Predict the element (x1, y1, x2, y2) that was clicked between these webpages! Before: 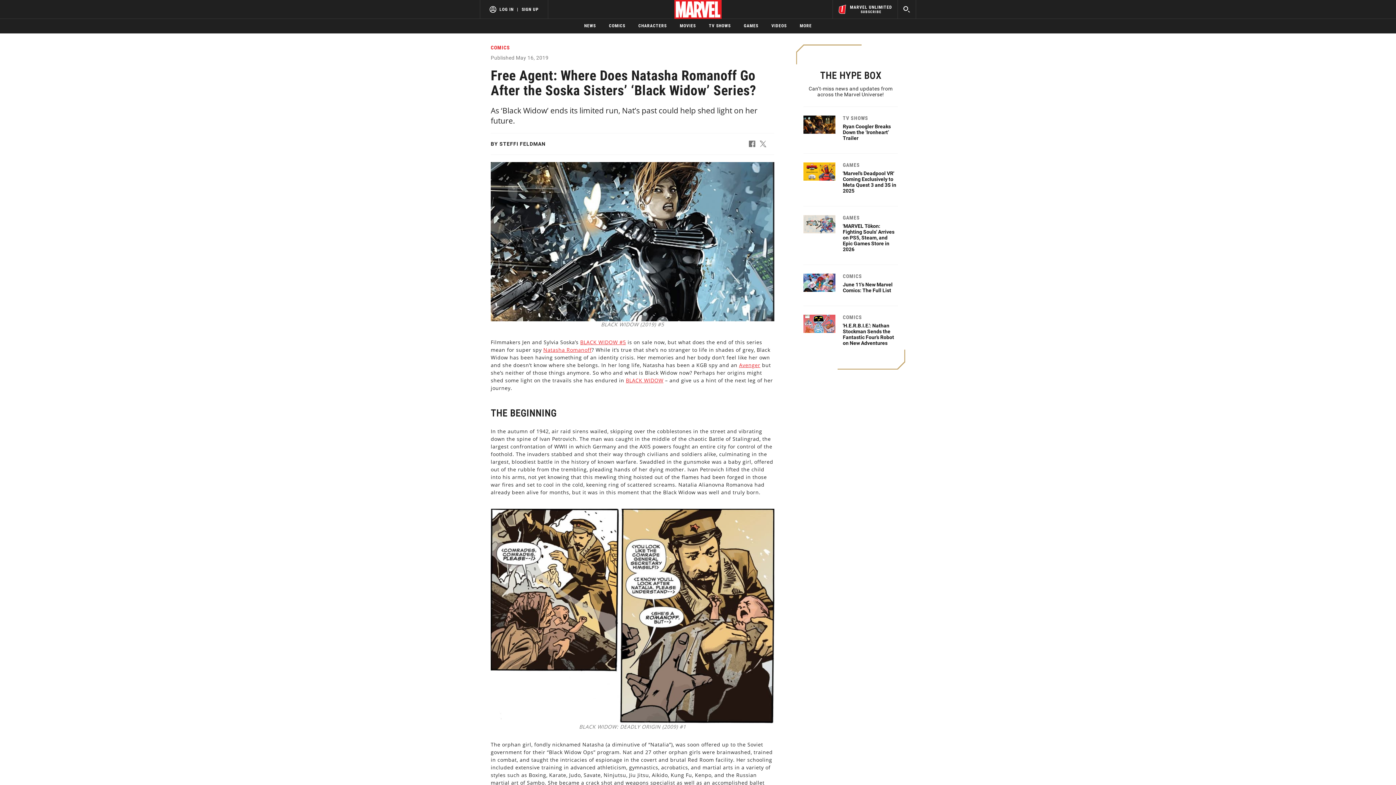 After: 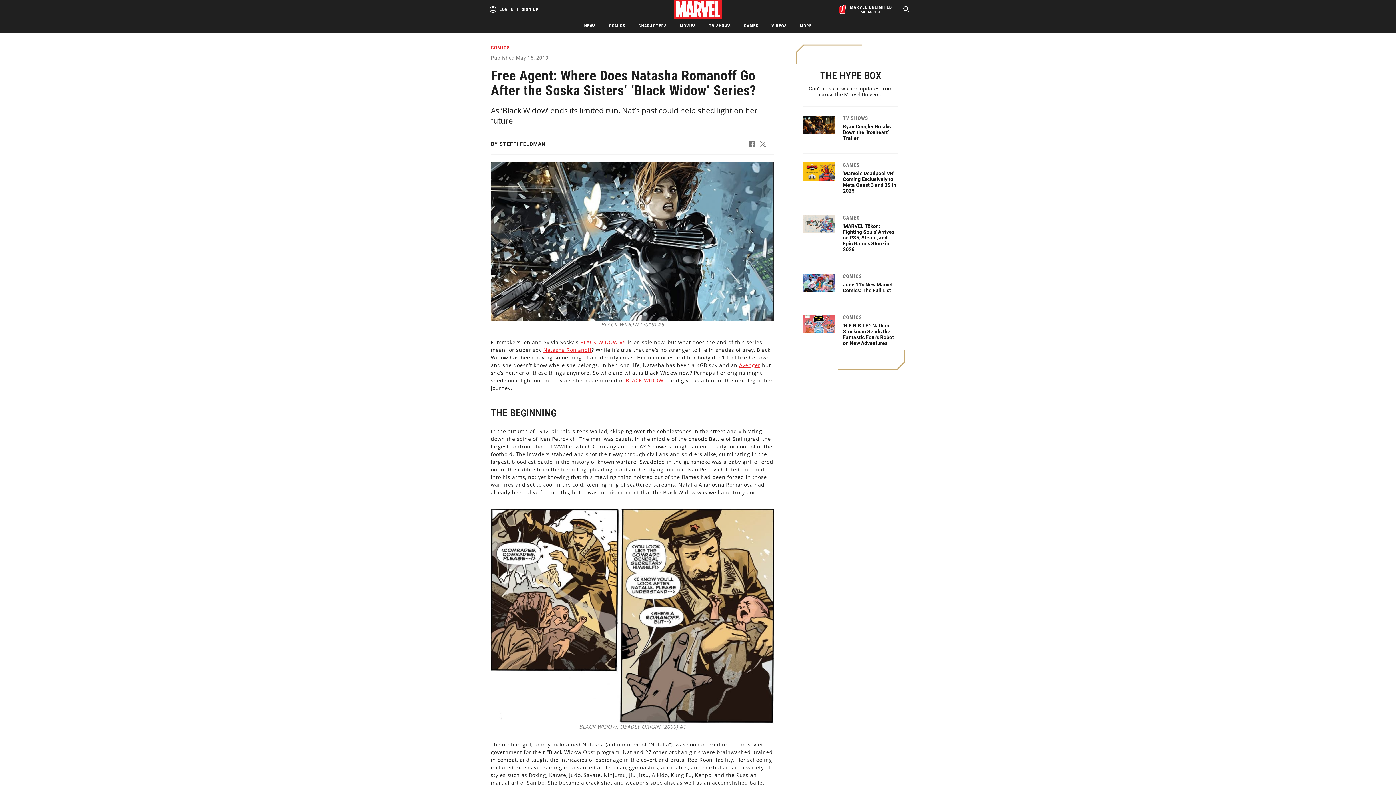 Action: bbox: (499, 6, 513, 11) label: LOG IN